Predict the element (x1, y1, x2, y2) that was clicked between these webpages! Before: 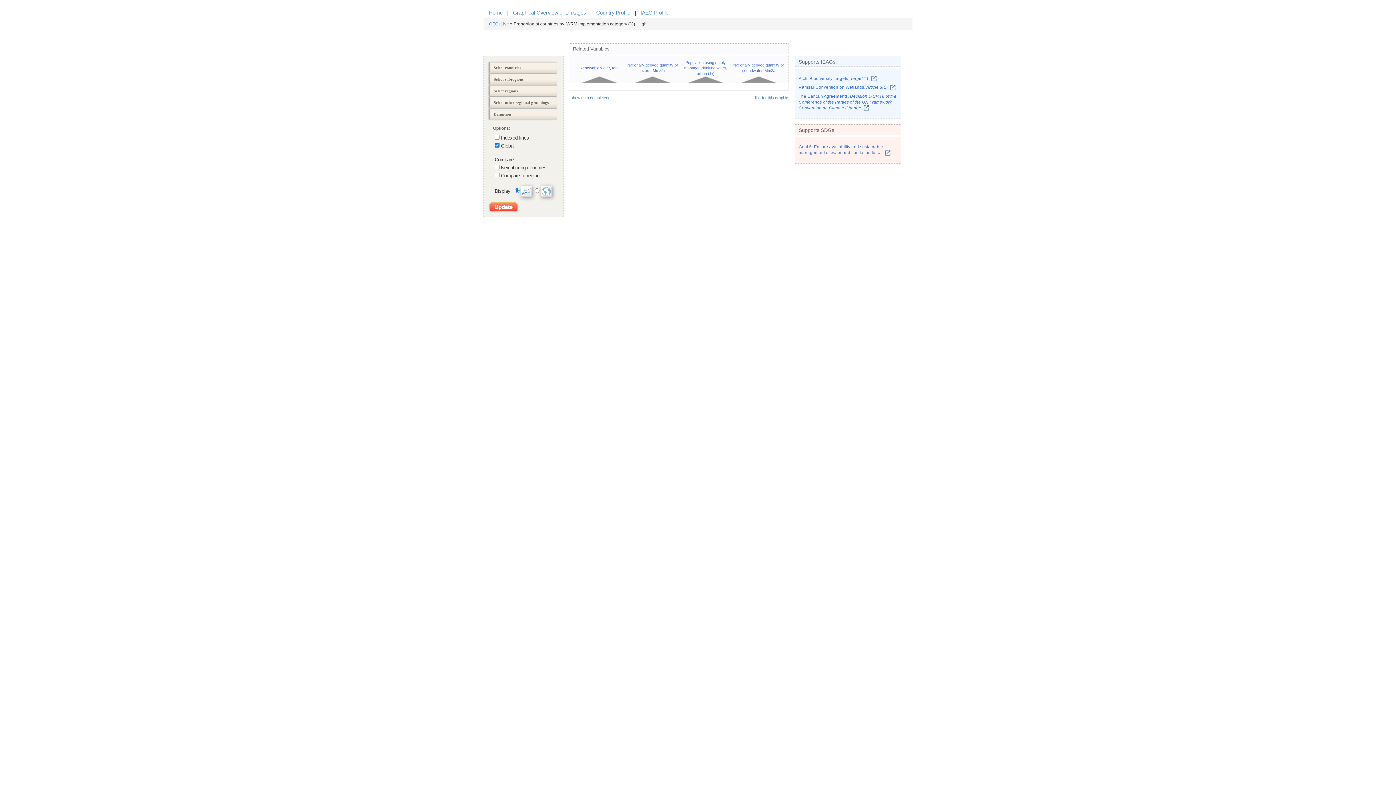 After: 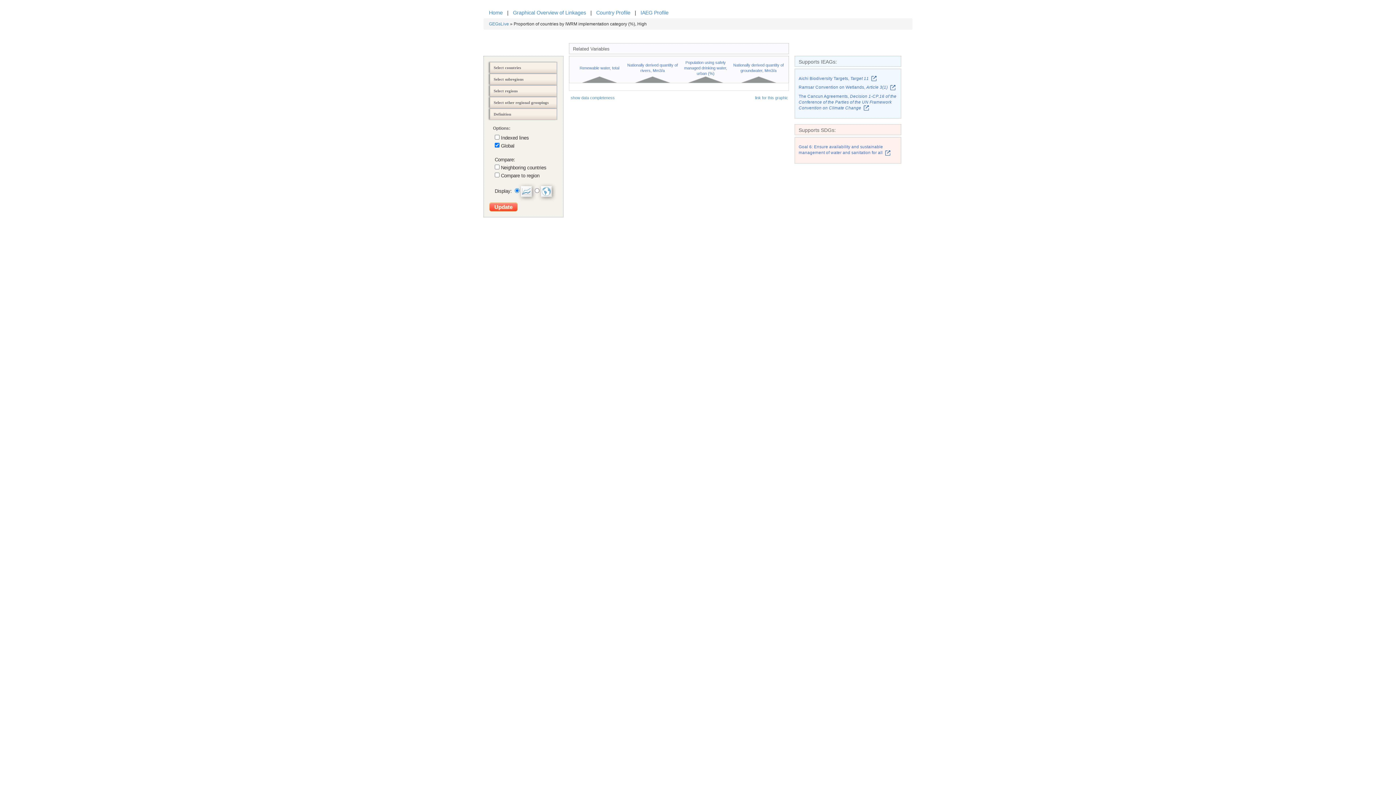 Action: bbox: (862, 105, 869, 110) label:  